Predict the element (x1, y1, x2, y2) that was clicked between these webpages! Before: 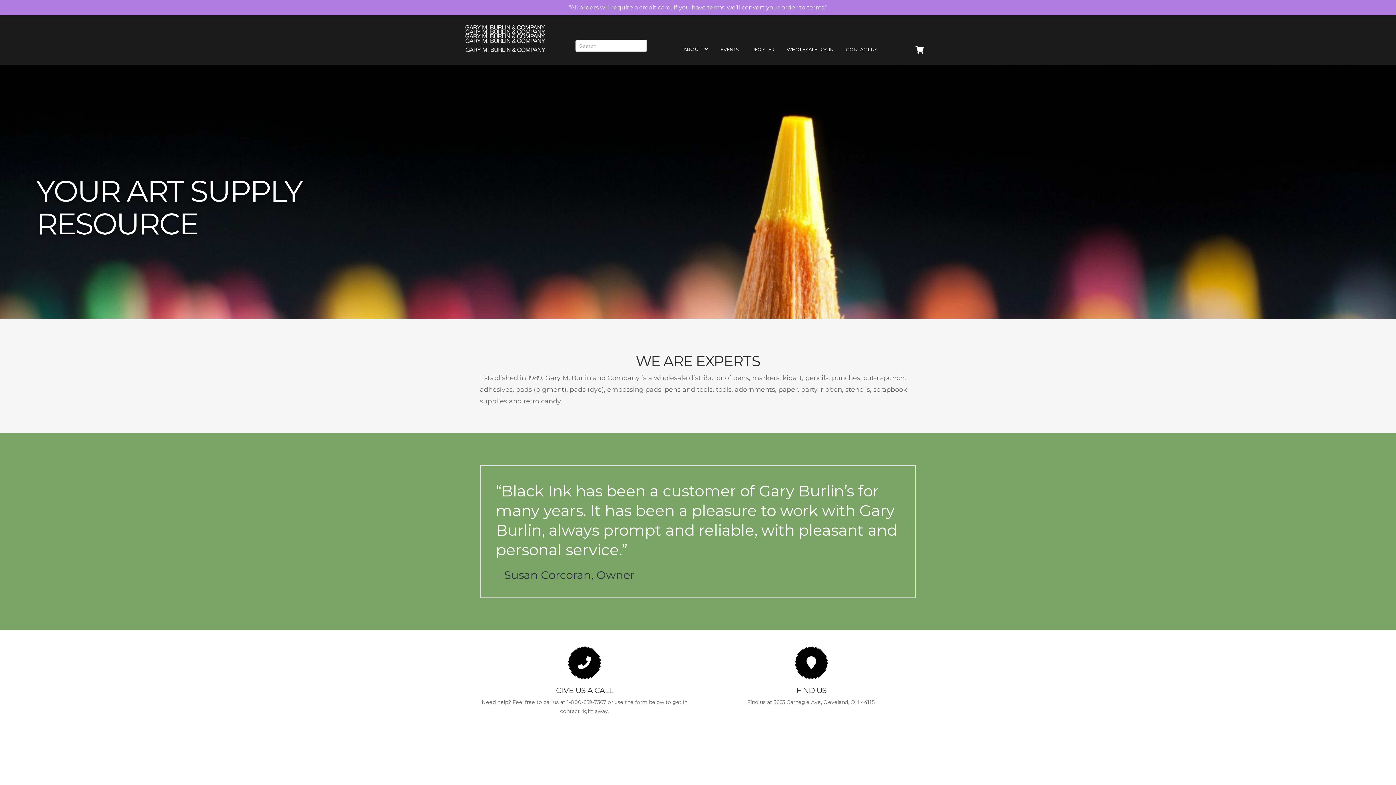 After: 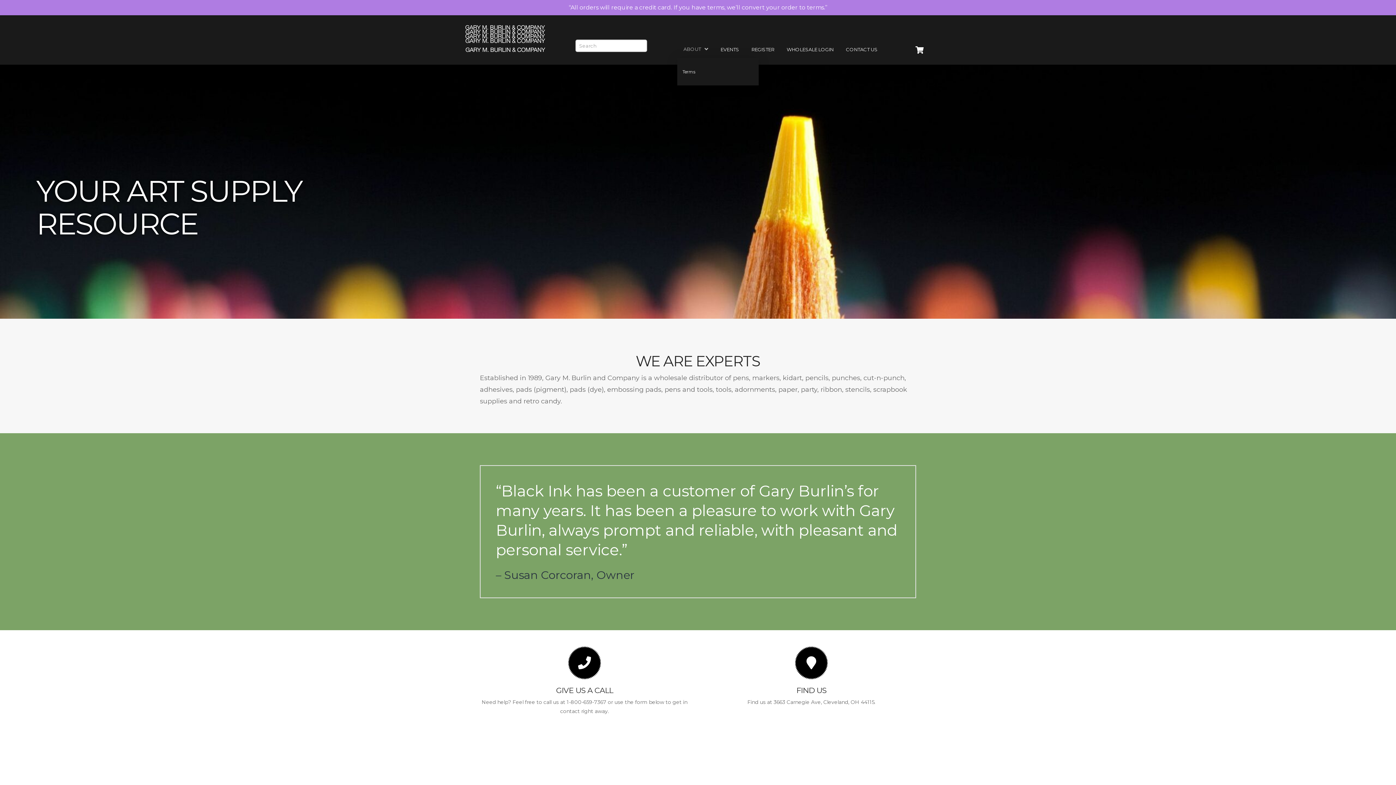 Action: label: ABOUT bbox: (677, 40, 714, 58)